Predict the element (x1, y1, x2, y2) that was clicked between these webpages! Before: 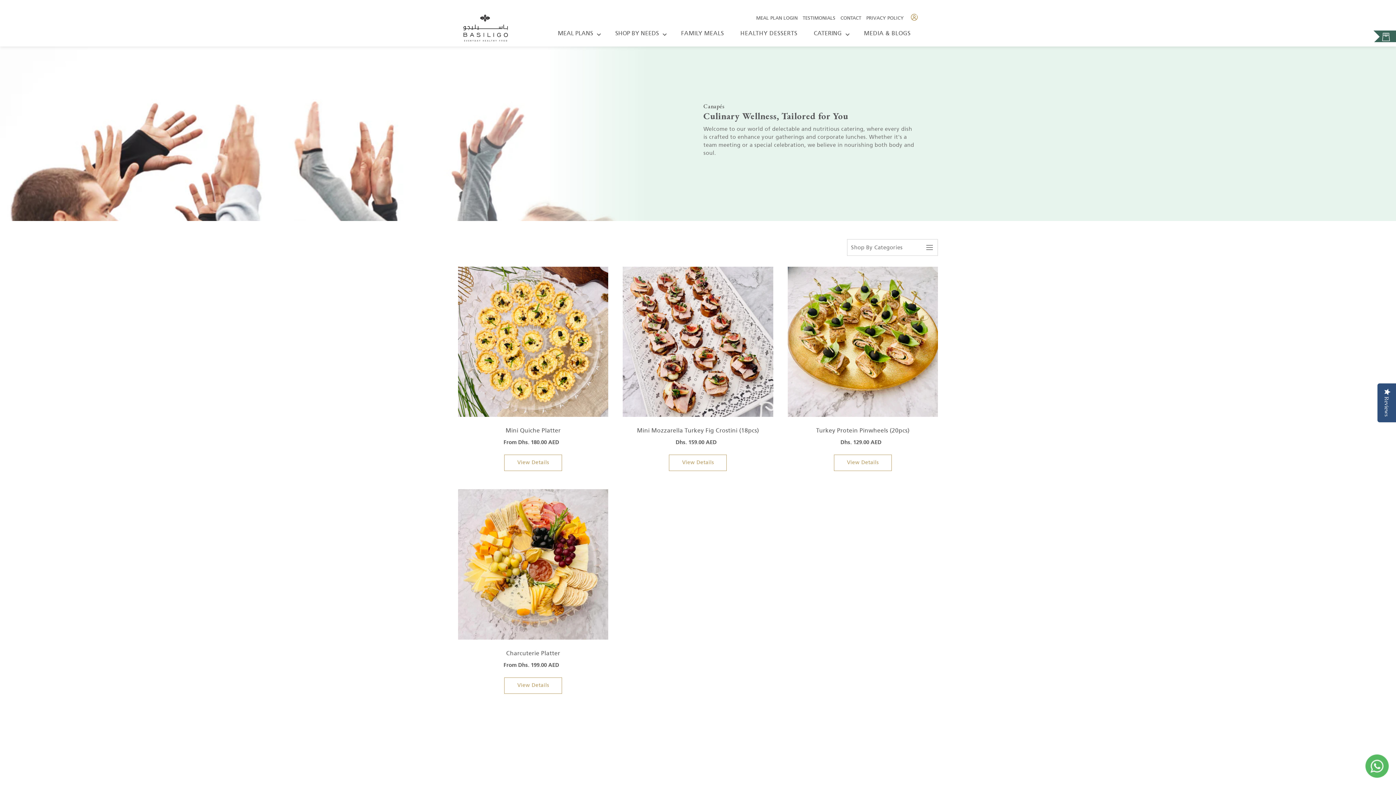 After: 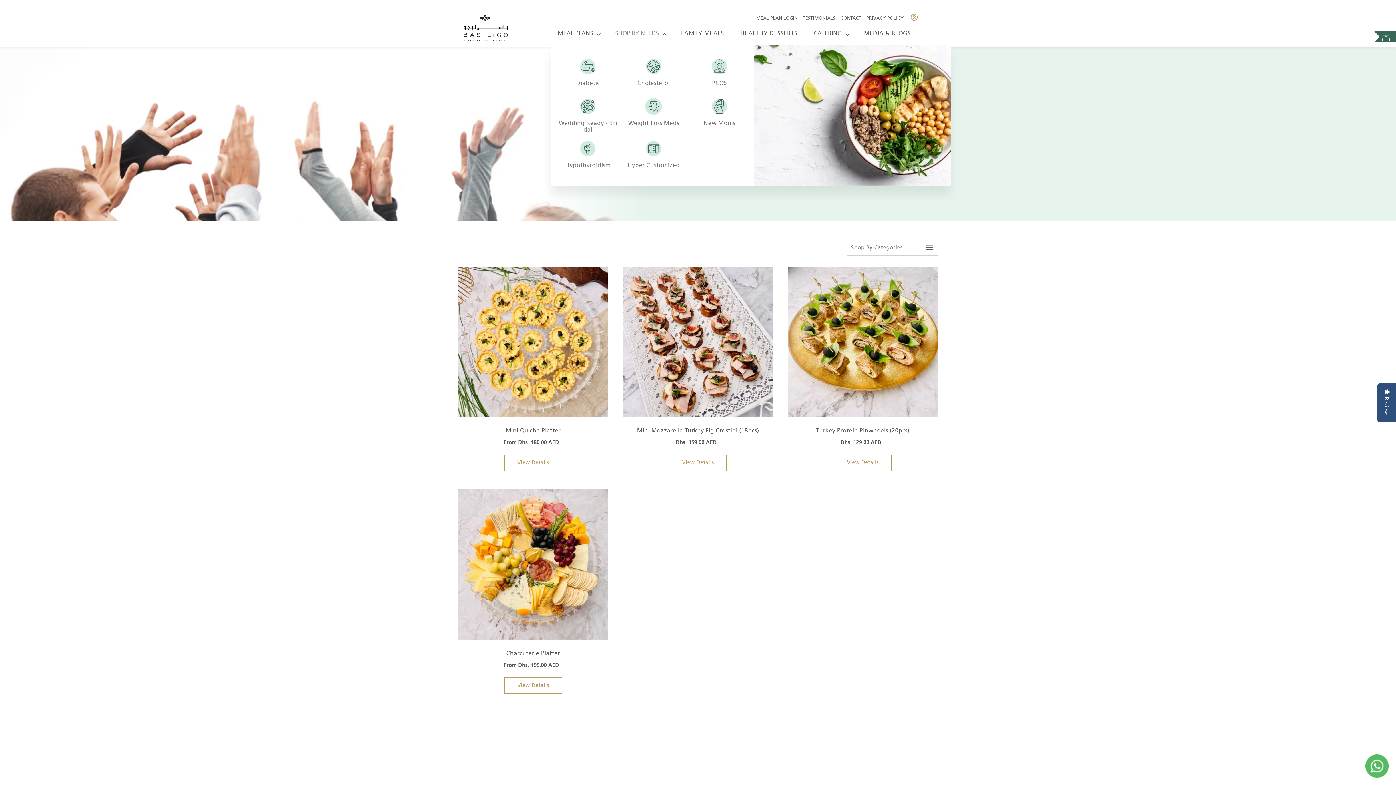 Action: label: SHOP BY NEEDS  bbox: (608, 21, 674, 45)